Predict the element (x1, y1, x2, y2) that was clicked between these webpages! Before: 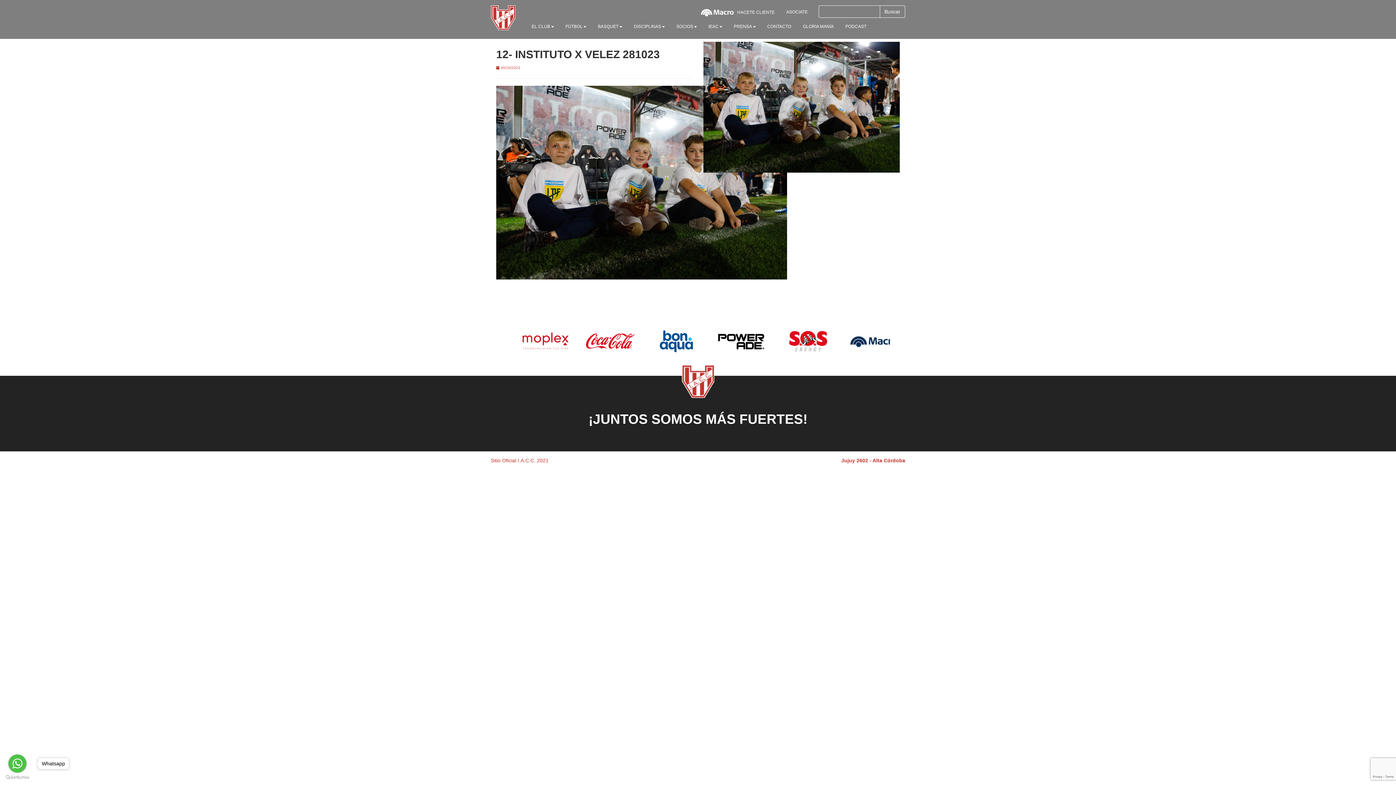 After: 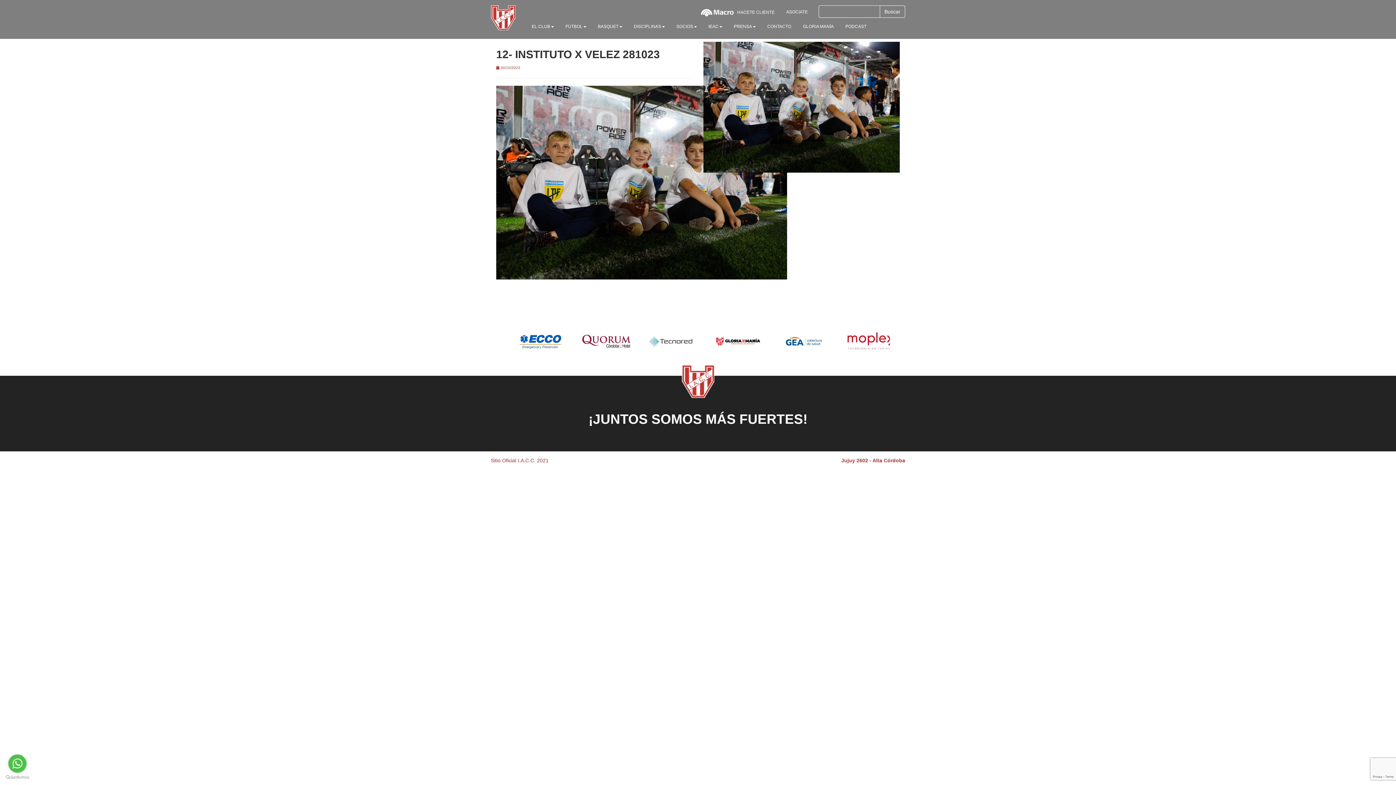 Action: bbox: (8, 754, 26, 773) label: Go to whatsapp